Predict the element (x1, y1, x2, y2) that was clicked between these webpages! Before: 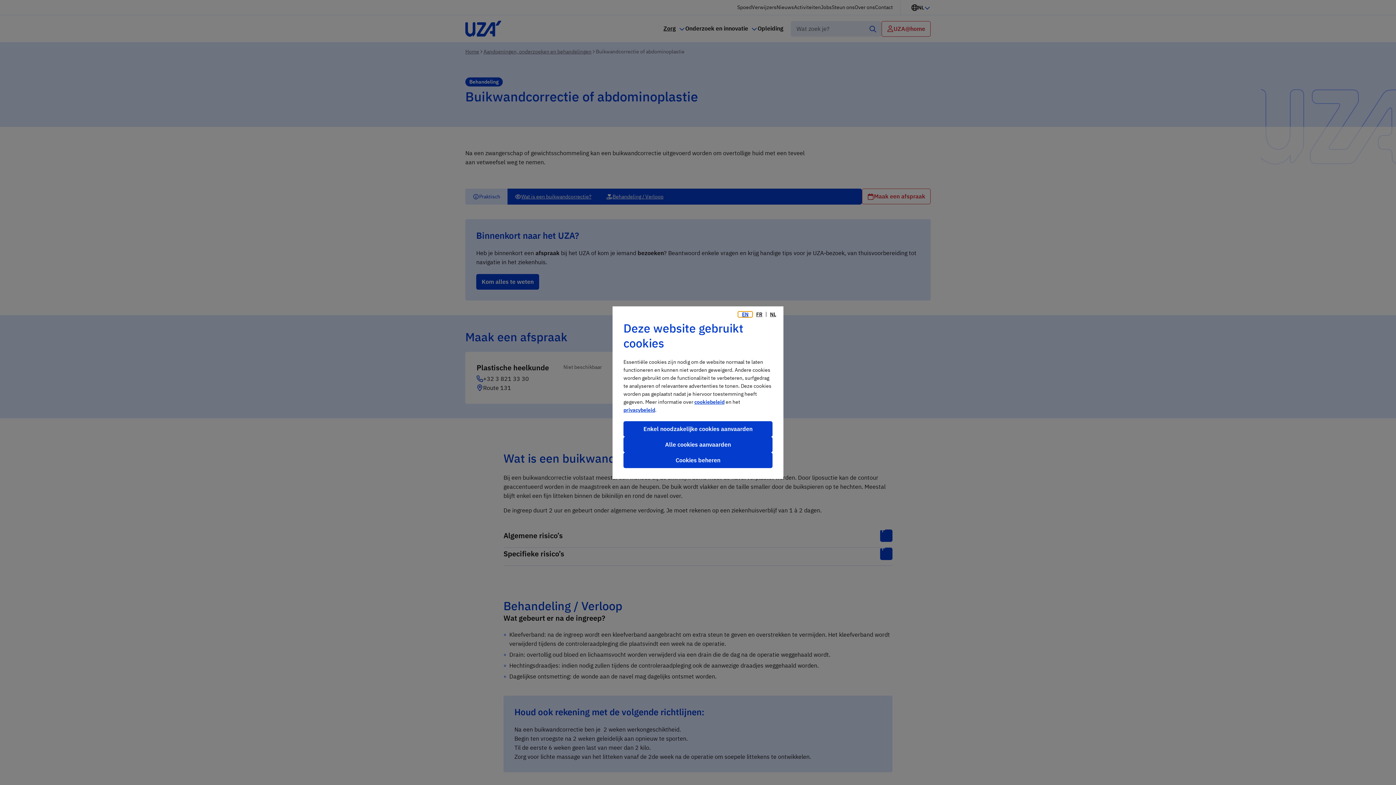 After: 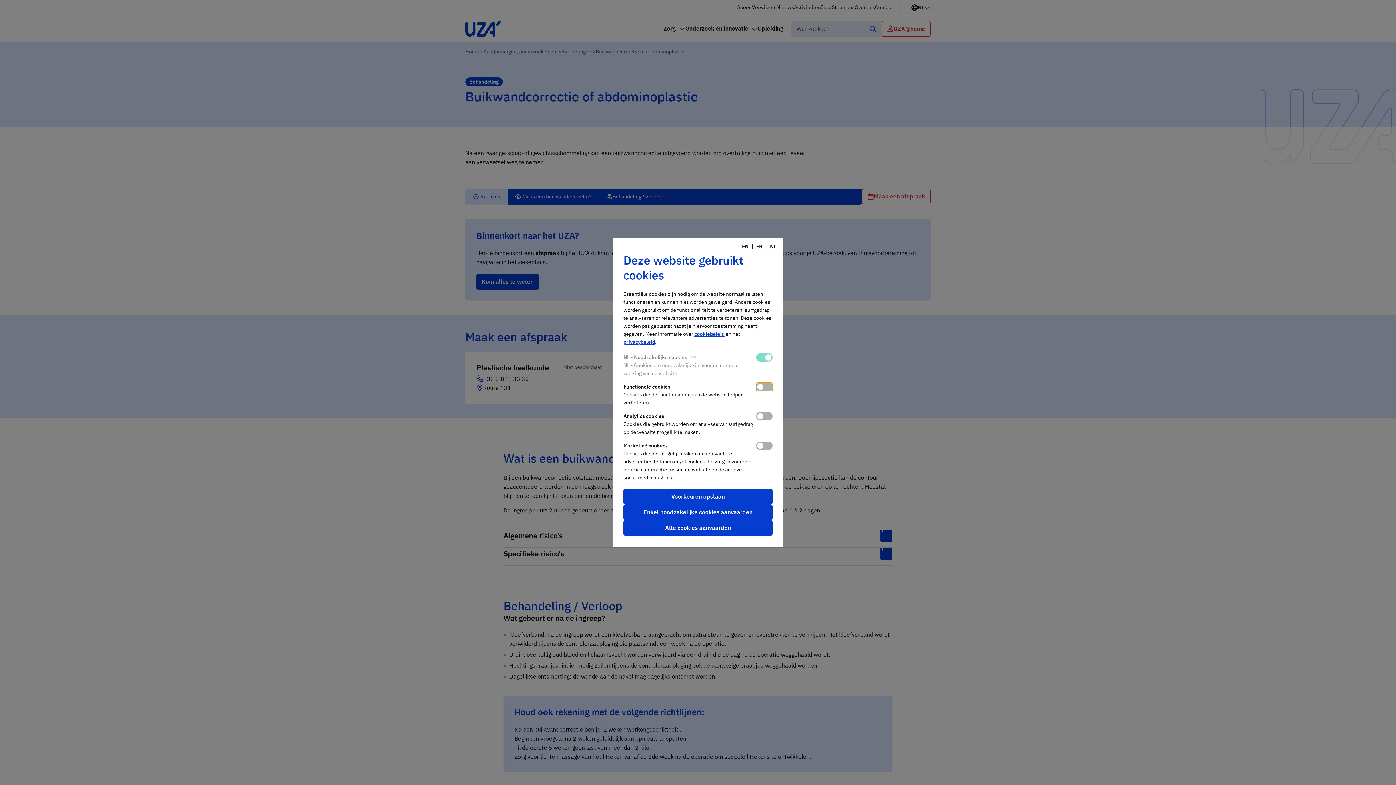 Action: bbox: (623, 452, 772, 468) label: Cookies beheren